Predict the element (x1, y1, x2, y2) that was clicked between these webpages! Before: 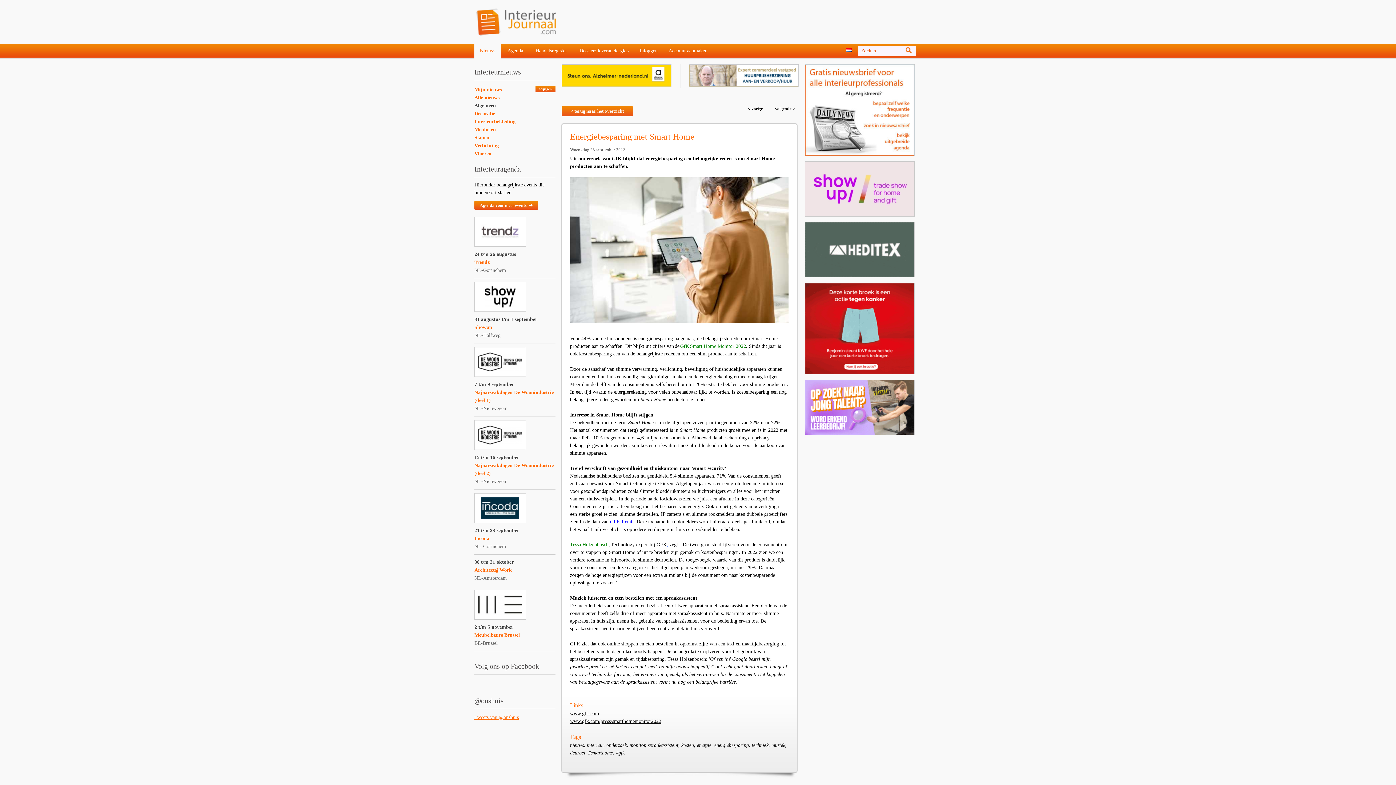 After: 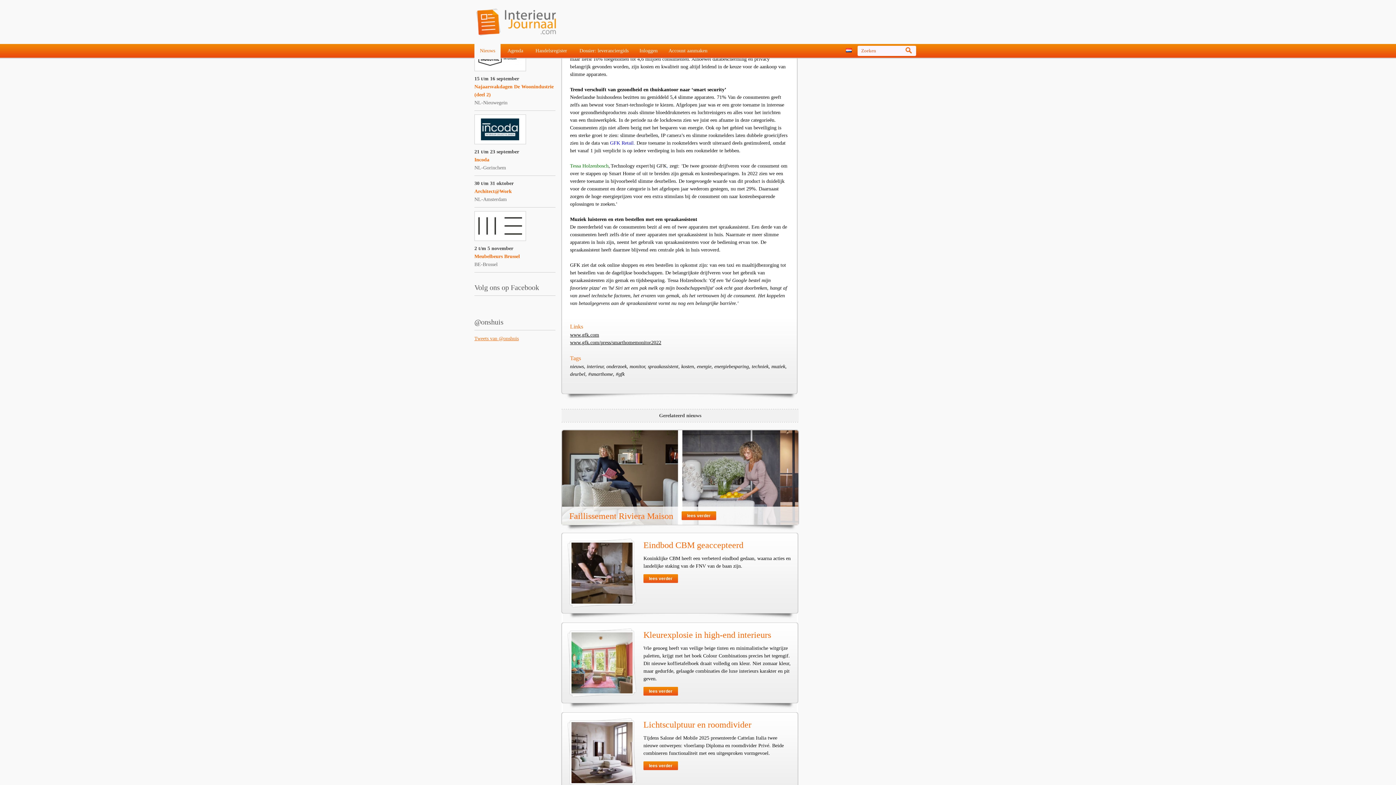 Action: bbox: (841, 44, 856, 57)